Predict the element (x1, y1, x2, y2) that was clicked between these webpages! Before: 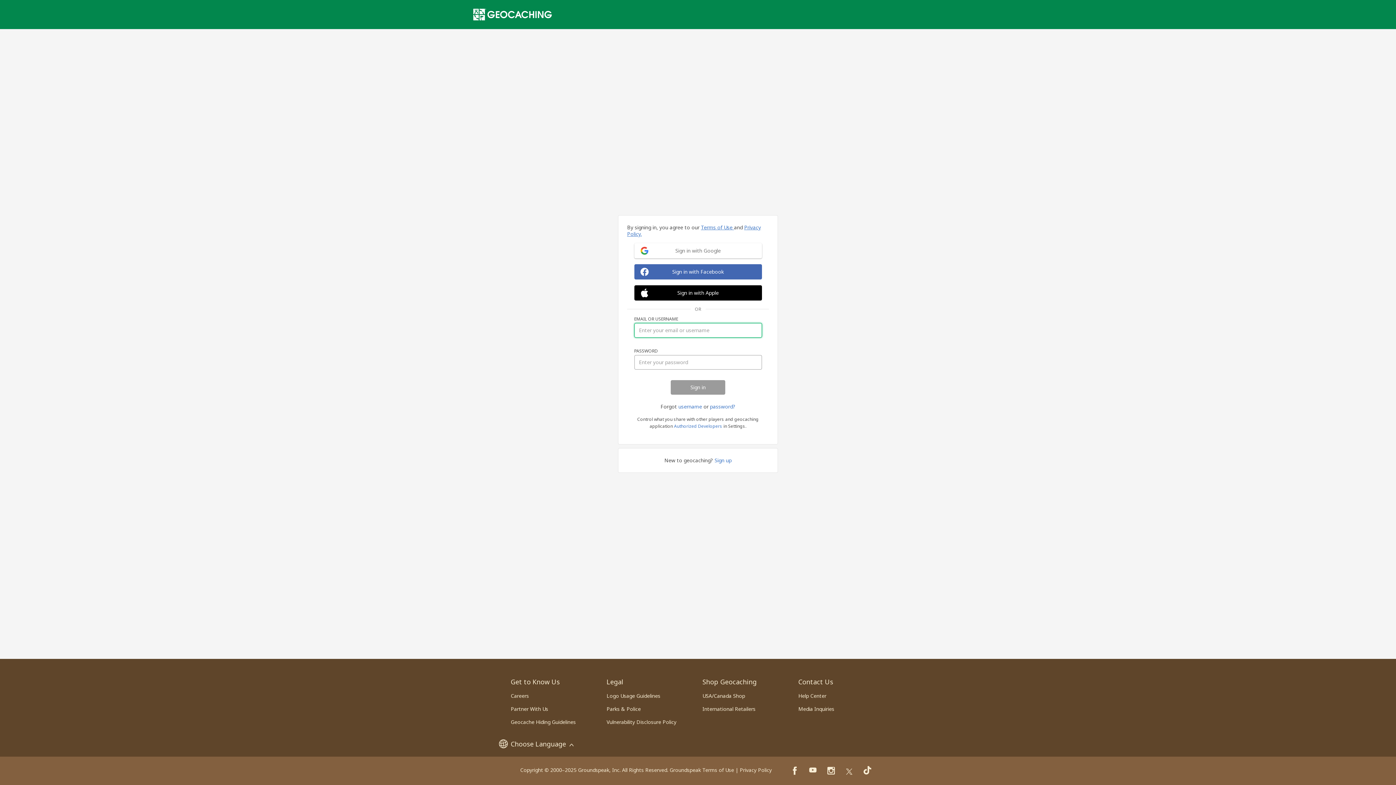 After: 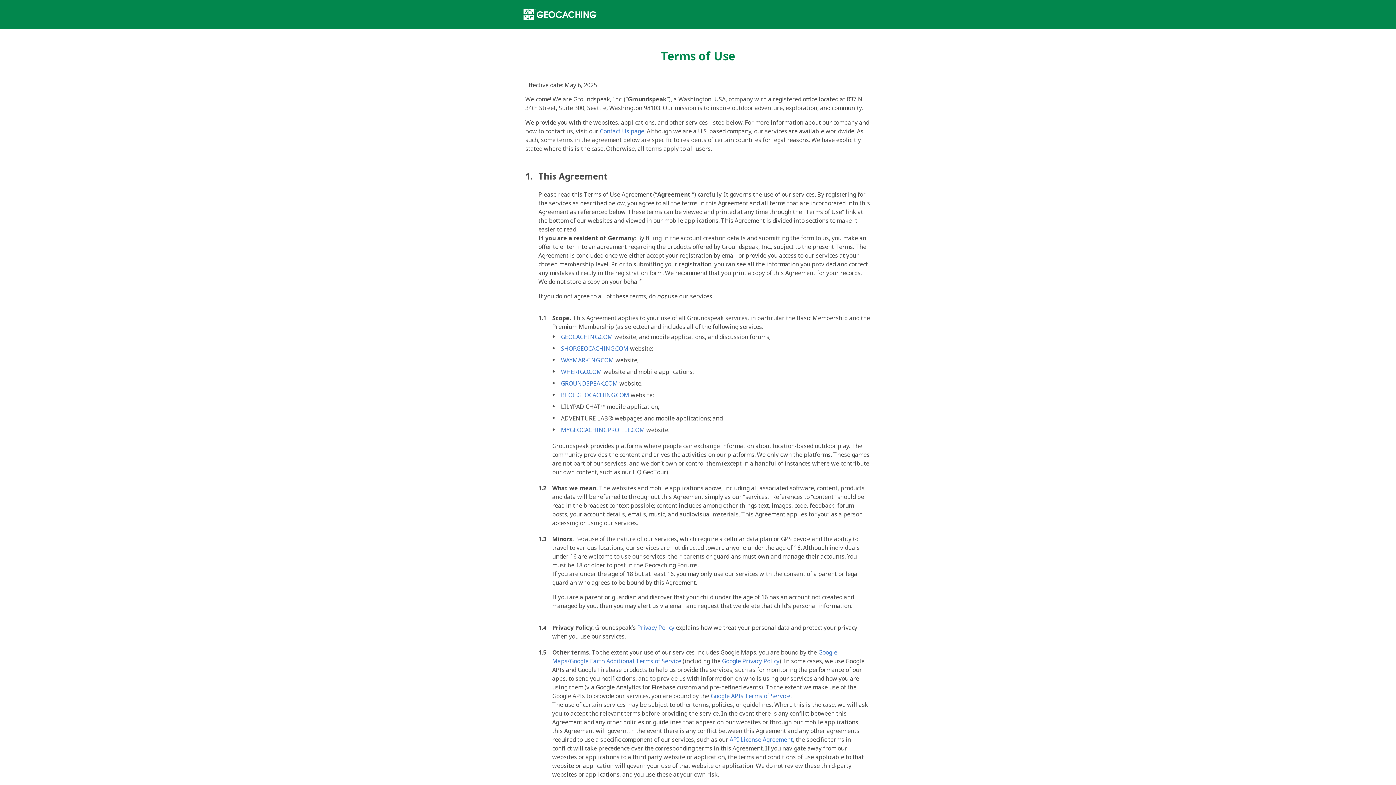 Action: label: Groundspeak Terms of Use bbox: (669, 766, 734, 773)